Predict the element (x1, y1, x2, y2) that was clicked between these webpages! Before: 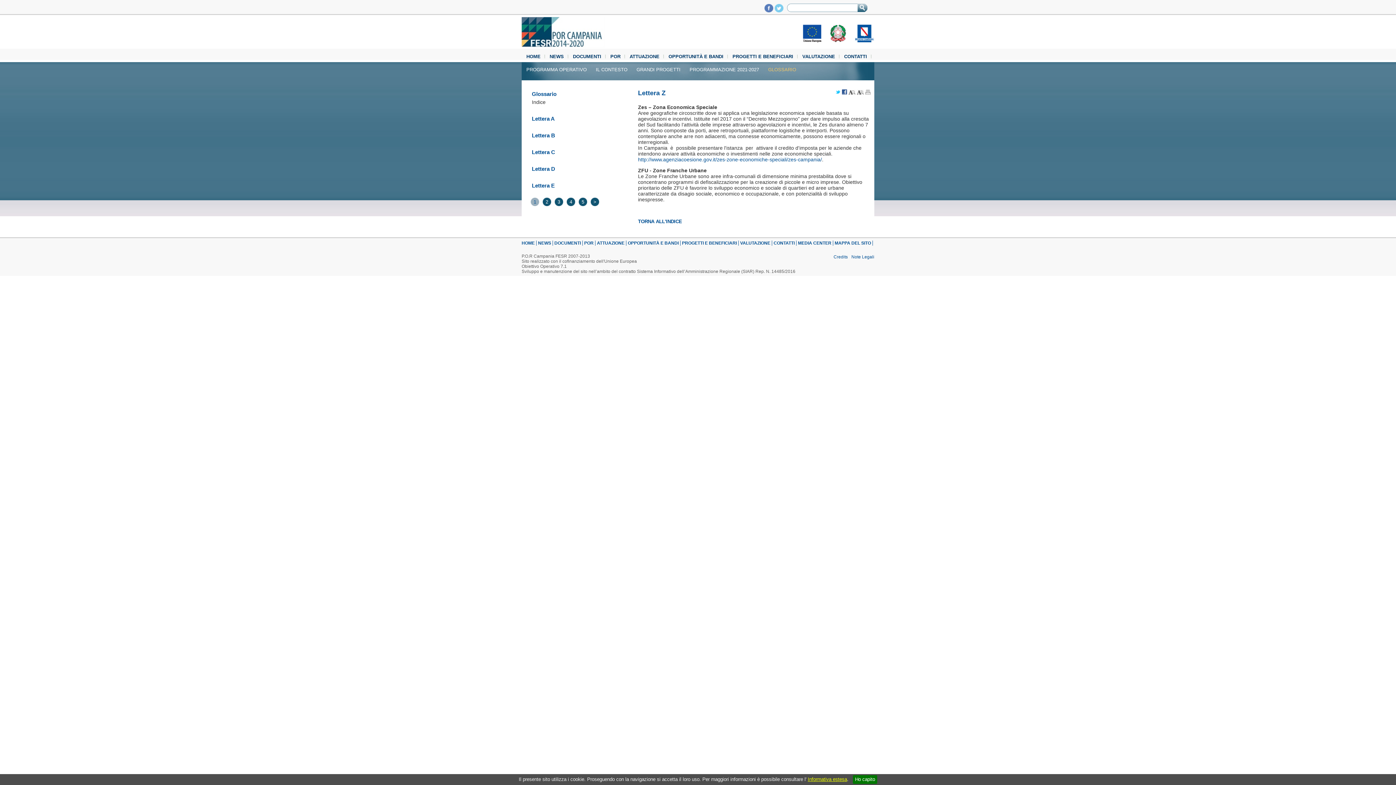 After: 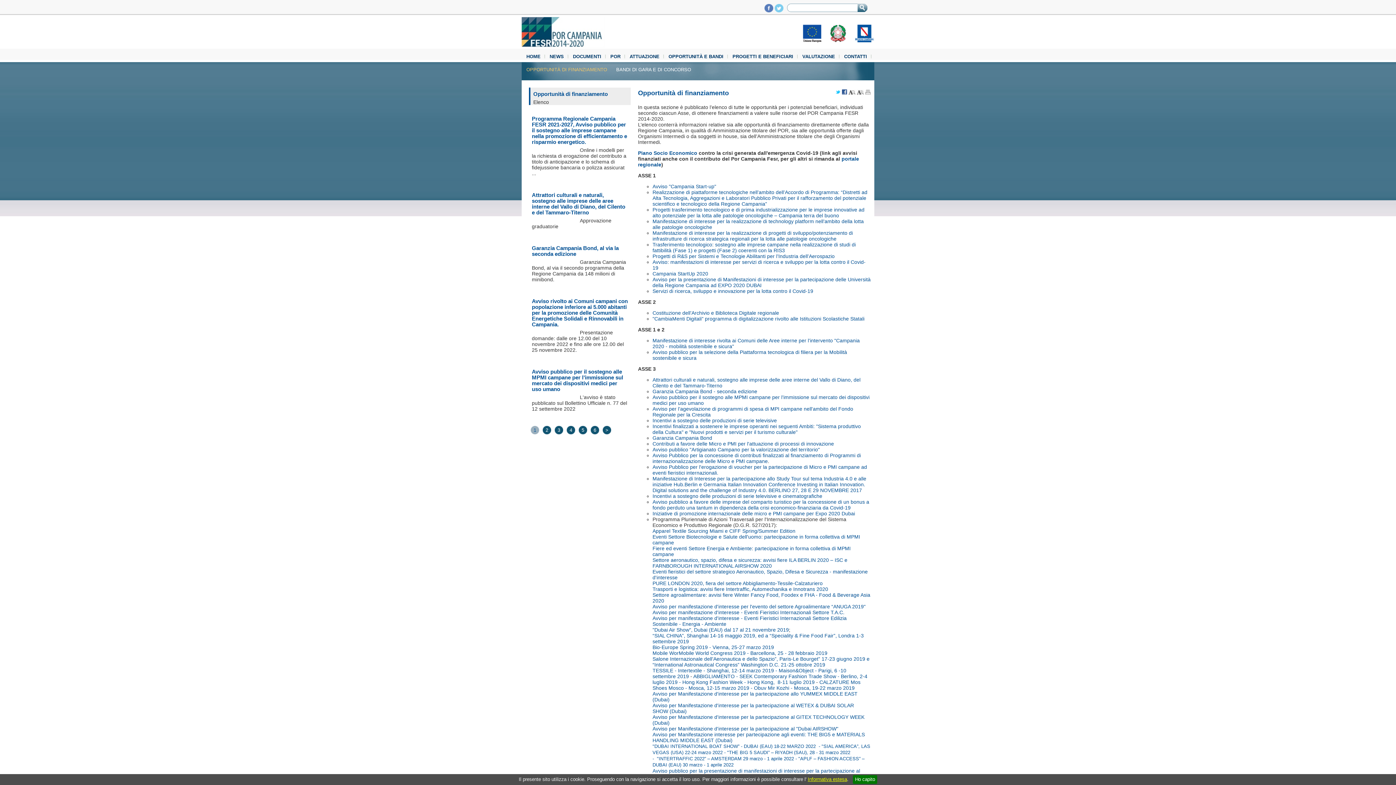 Action: label: OPPORTUNITÀ E BANDI bbox: (628, 240, 680, 245)